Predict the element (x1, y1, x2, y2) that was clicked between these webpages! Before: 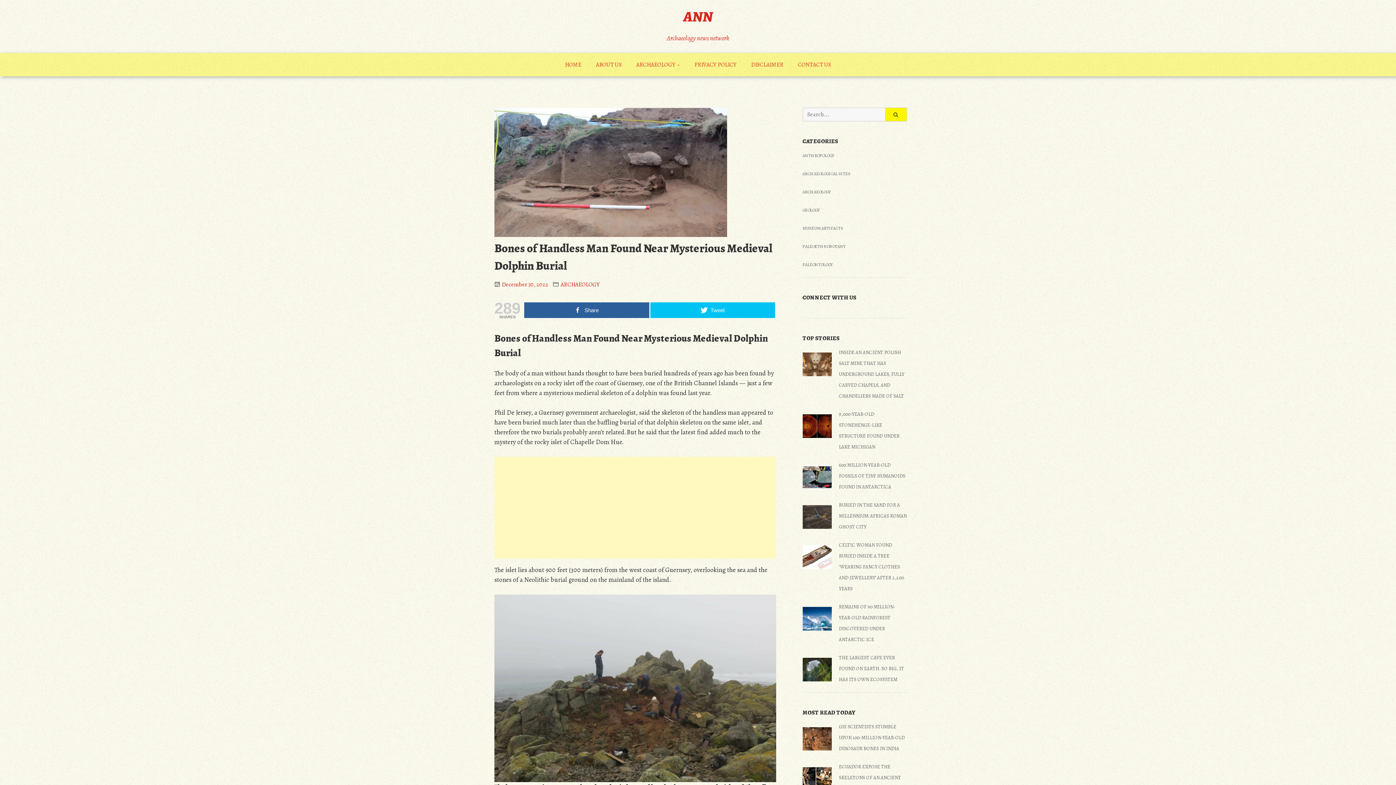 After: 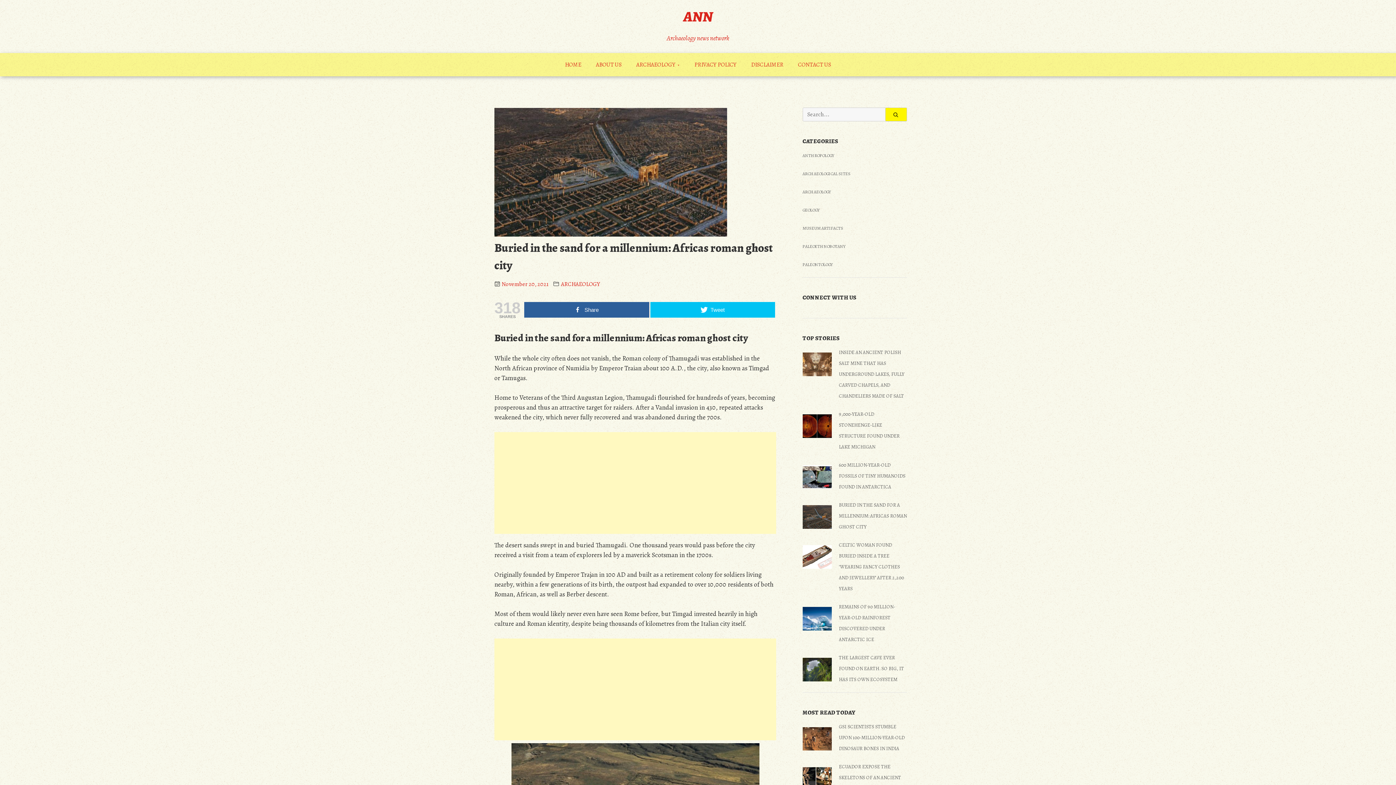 Action: bbox: (802, 499, 831, 529)